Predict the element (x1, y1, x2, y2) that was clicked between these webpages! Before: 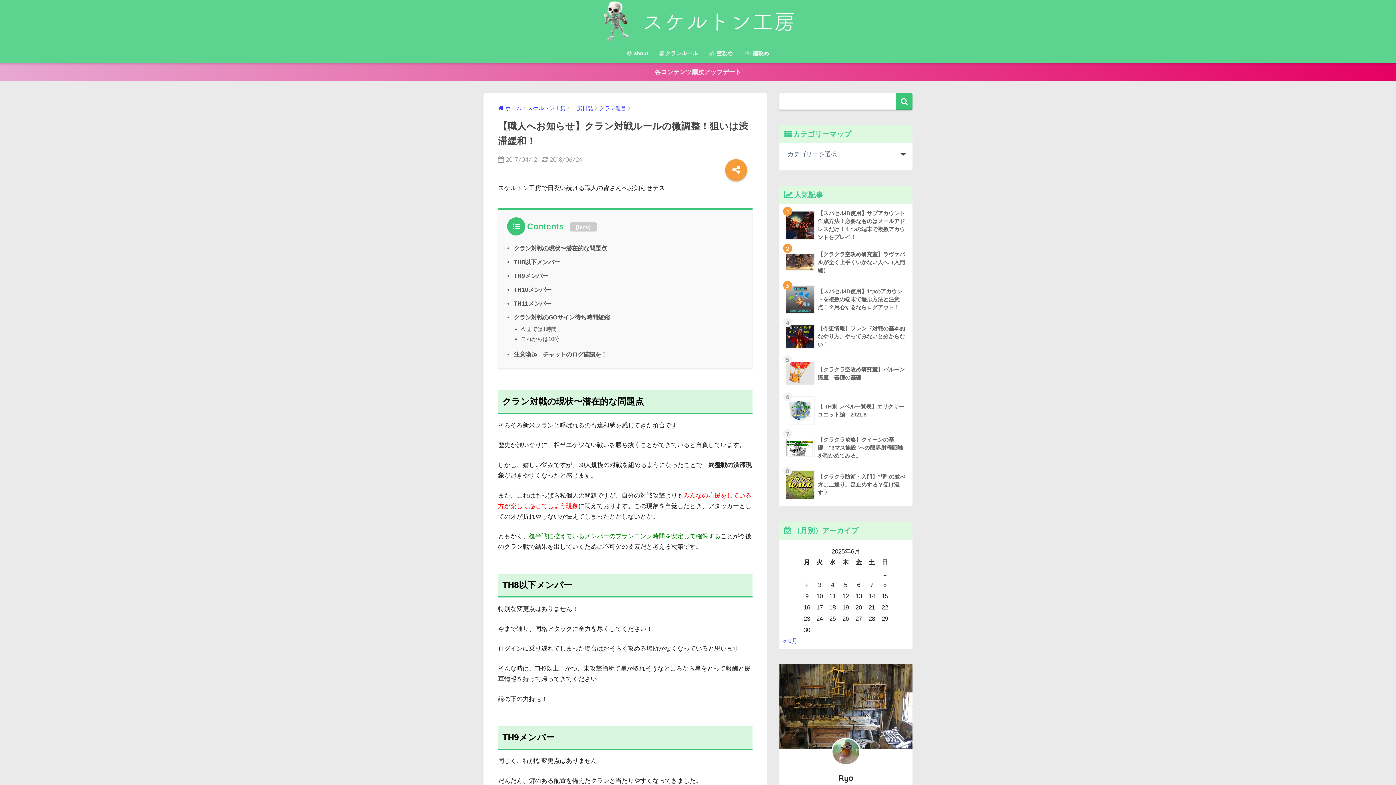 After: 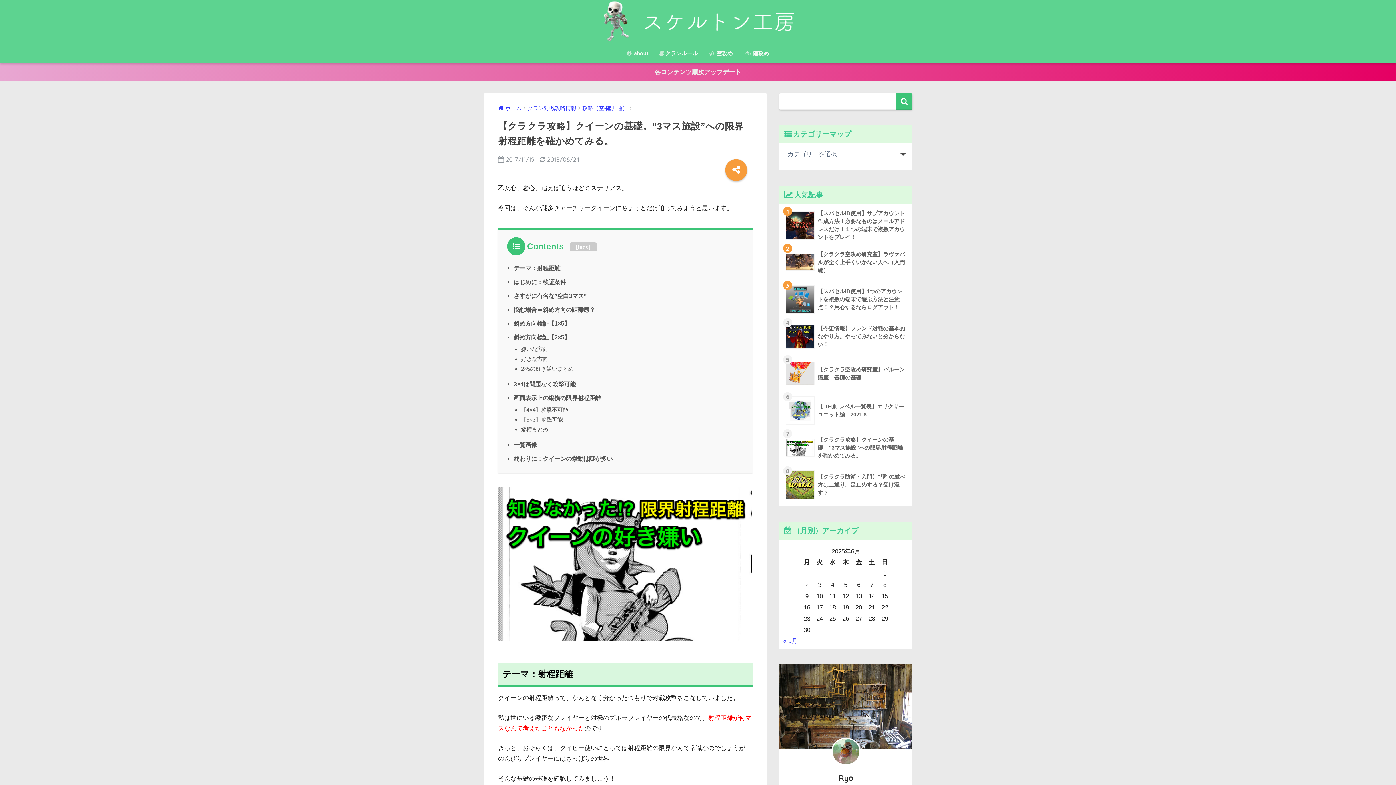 Action: label: 	【クラクラ攻略】クイーンの基礎。”3マス施設”への限界射程距離を確かめてみる。 bbox: (783, 429, 908, 466)